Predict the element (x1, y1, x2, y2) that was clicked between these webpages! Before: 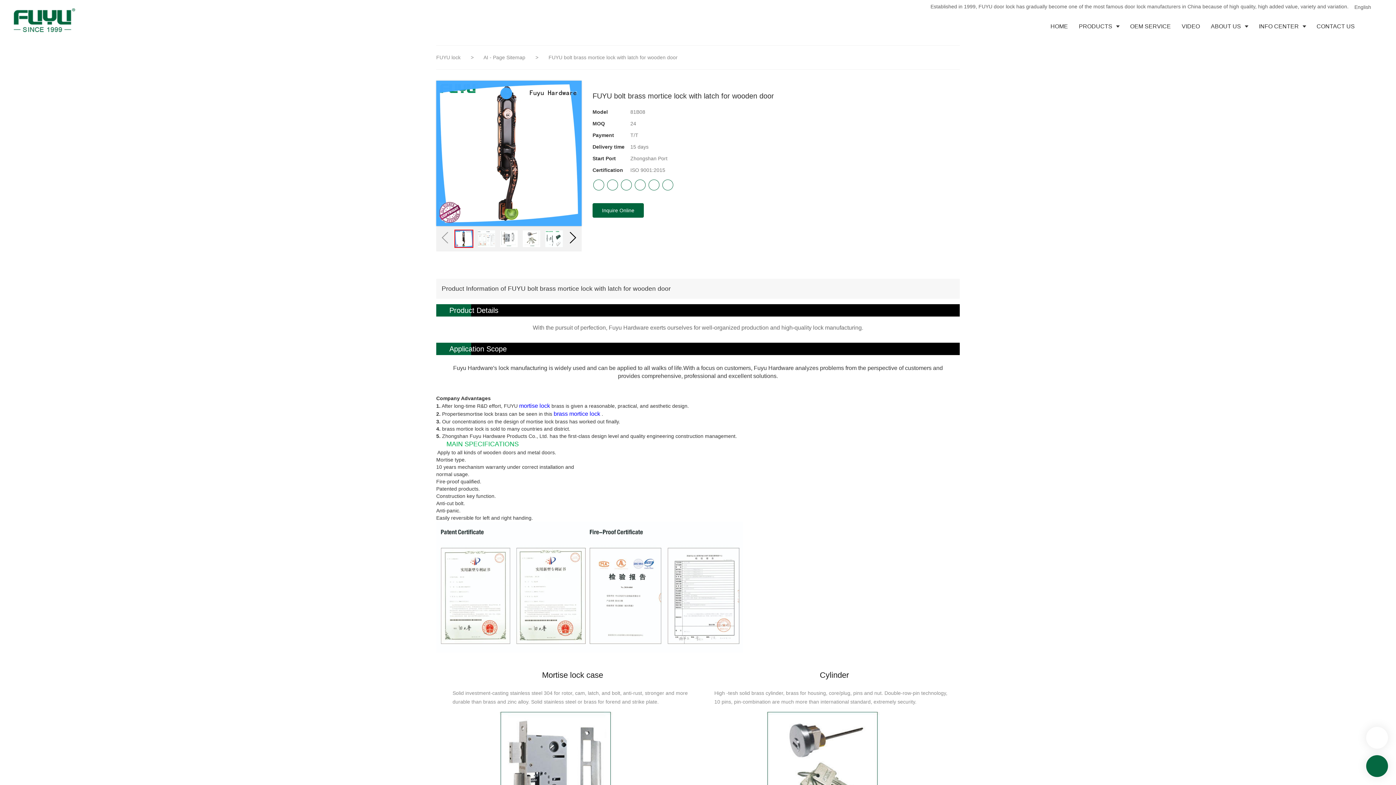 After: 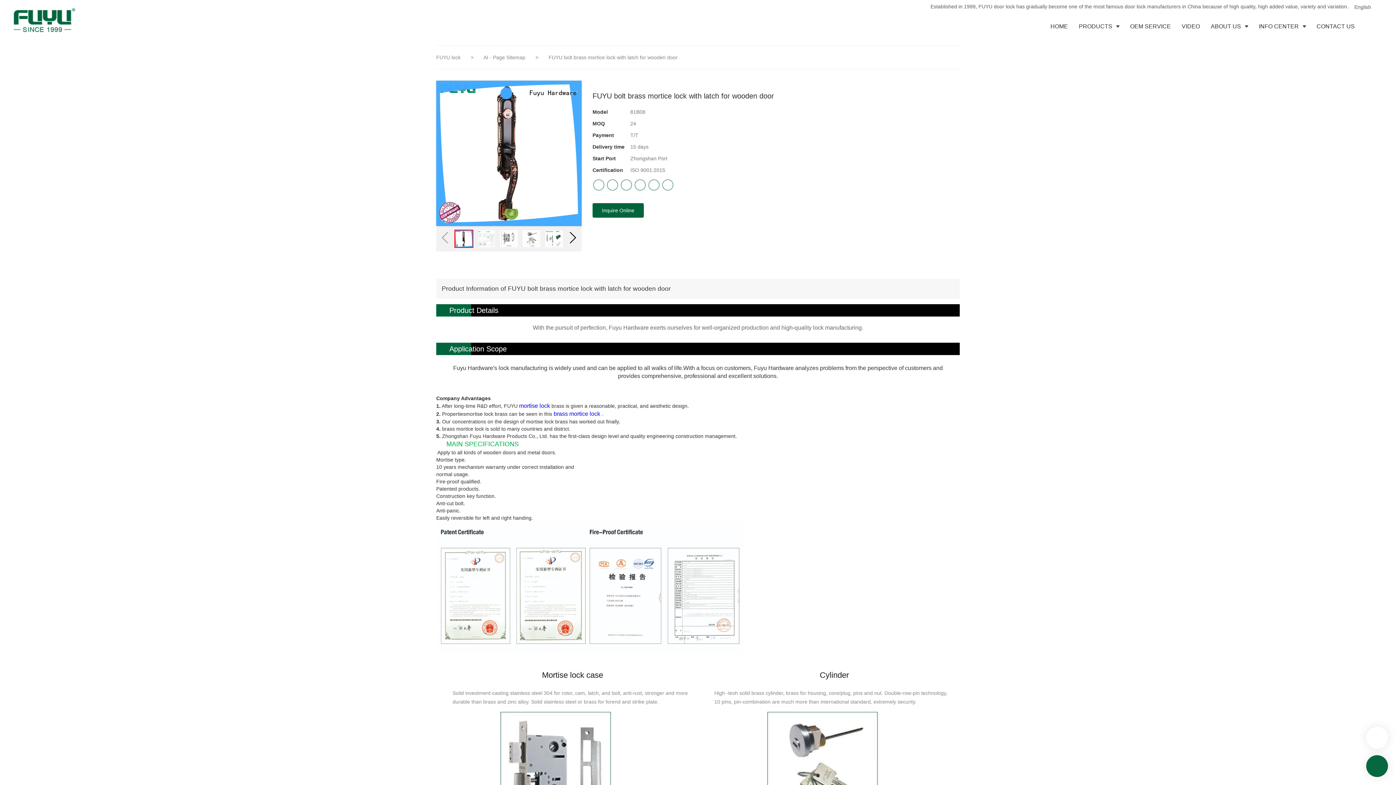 Action: bbox: (648, 179, 659, 190)